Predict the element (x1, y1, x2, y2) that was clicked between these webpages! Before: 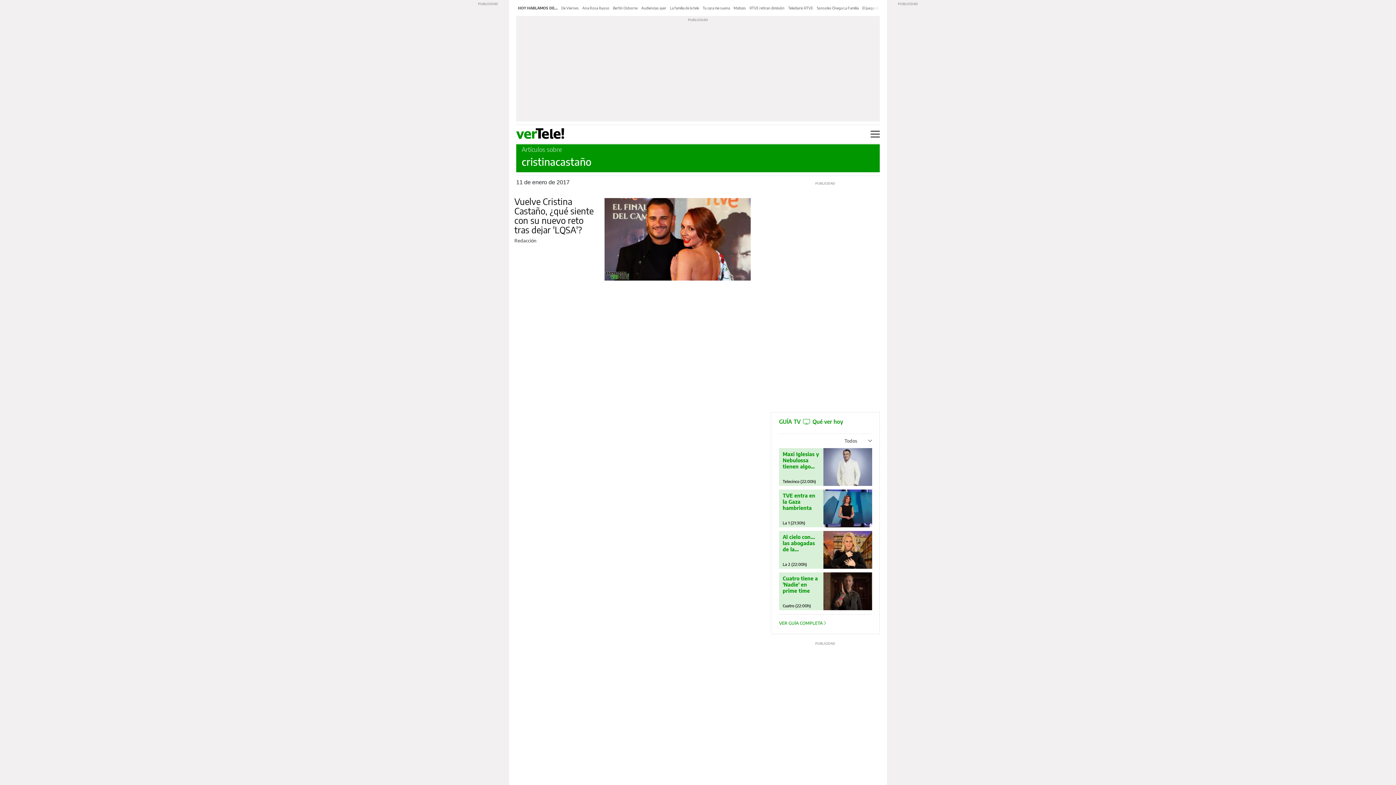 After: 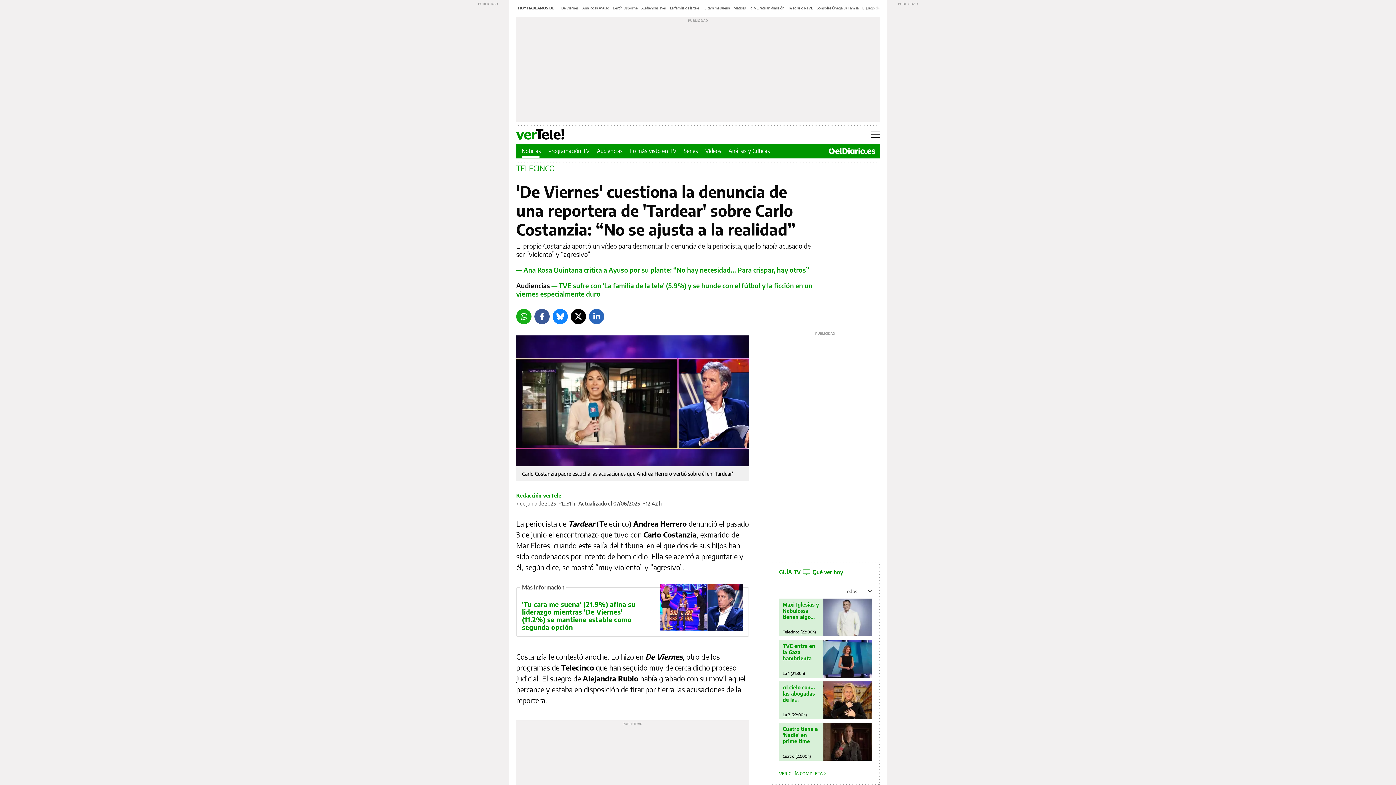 Action: label: De Viernes bbox: (561, 5, 578, 10)